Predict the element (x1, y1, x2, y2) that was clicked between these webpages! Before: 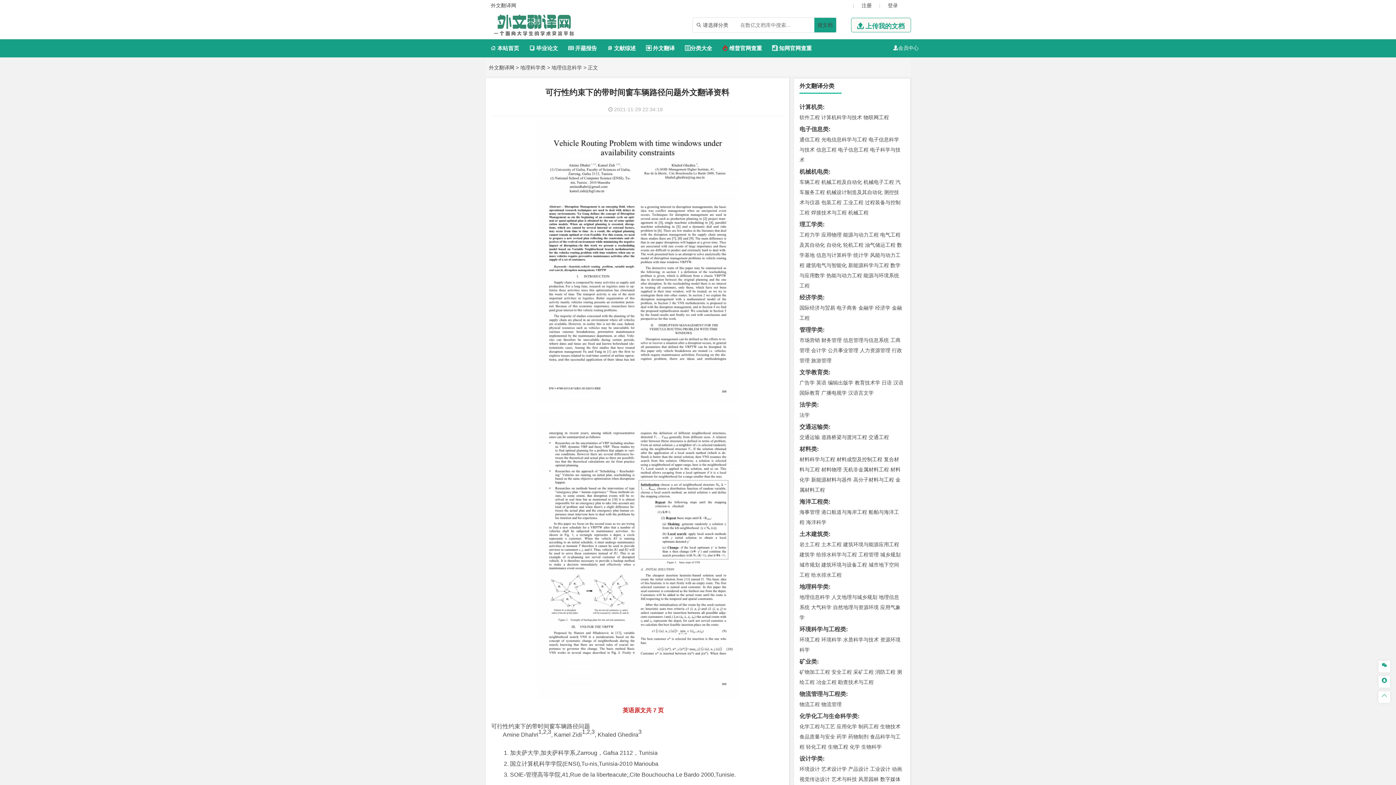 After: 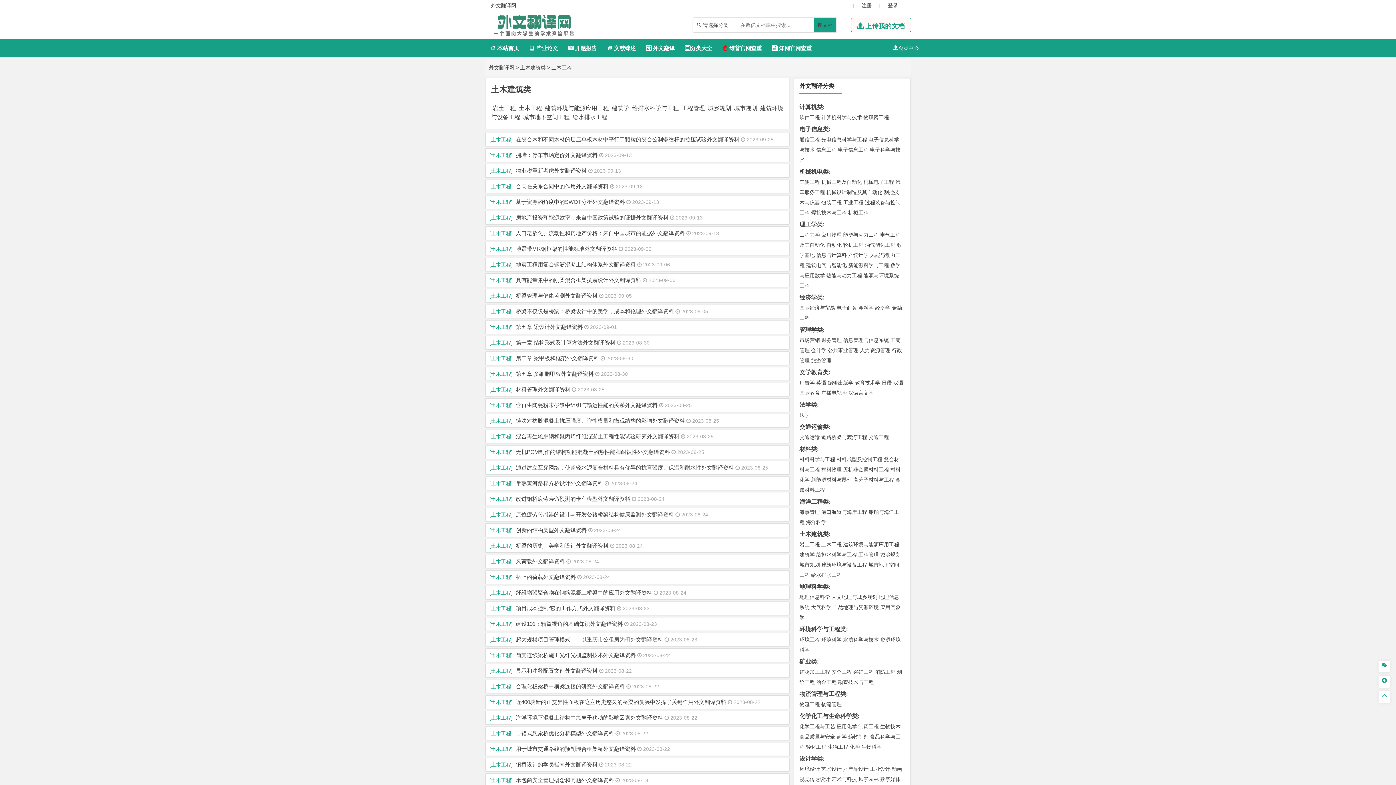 Action: bbox: (821, 541, 841, 547) label: 土木工程